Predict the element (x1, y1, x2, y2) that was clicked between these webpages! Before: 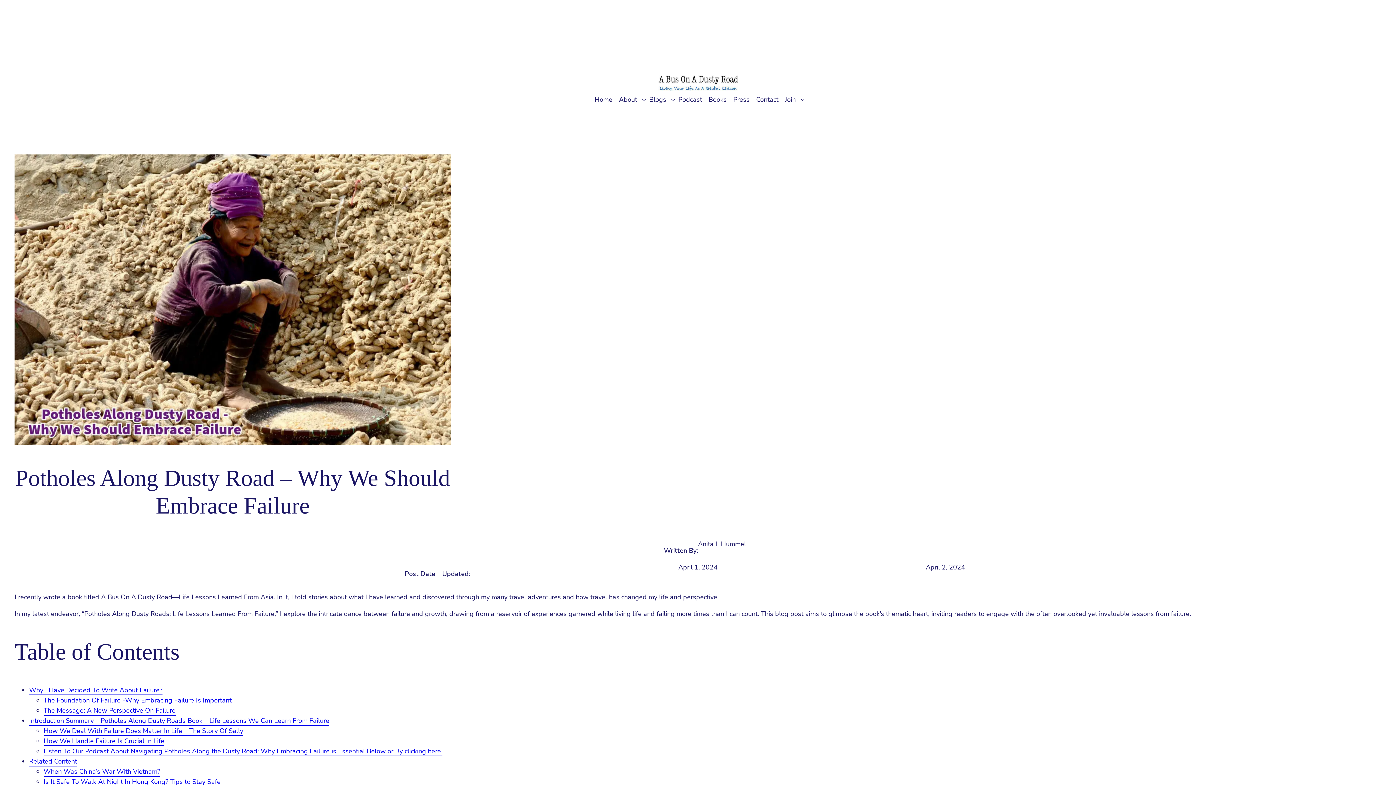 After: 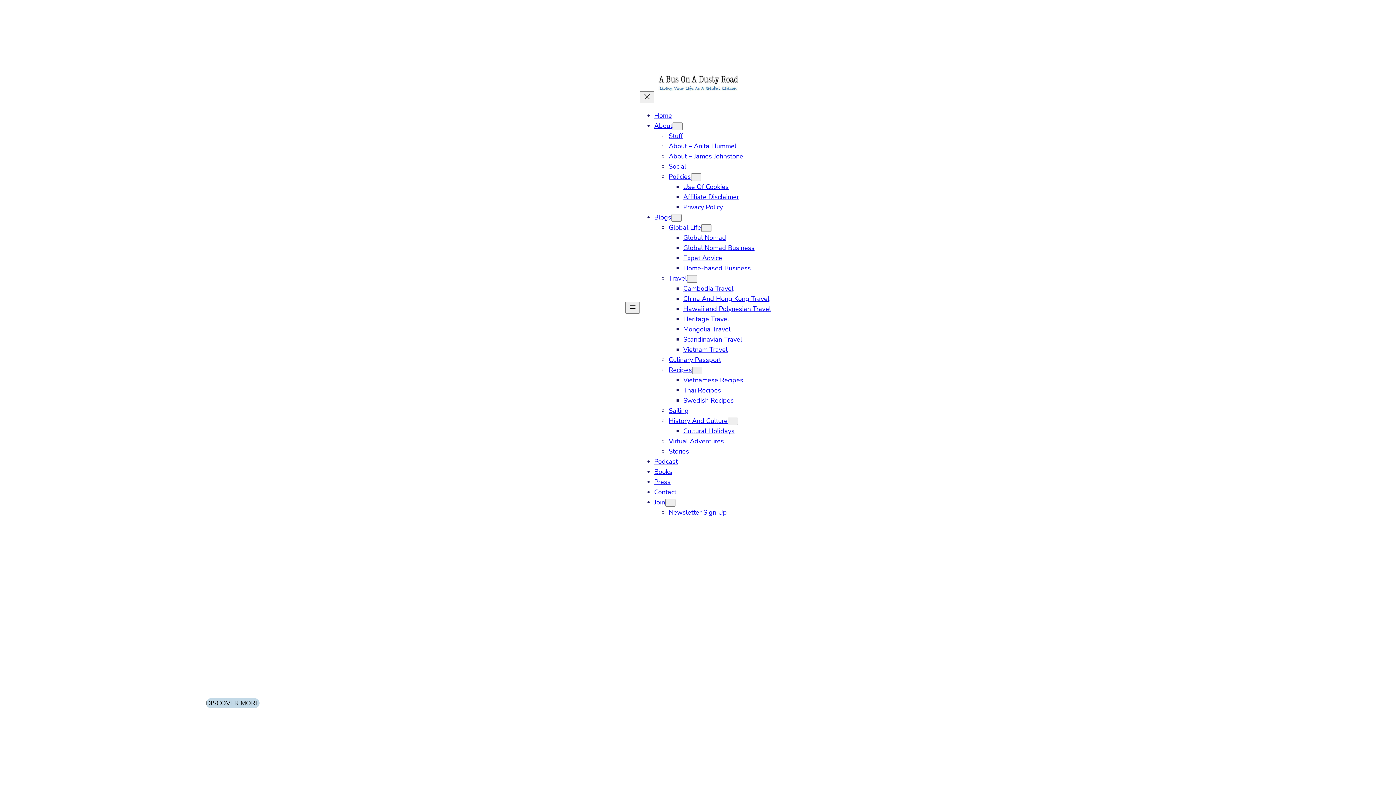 Action: bbox: (591, 91, 615, 107) label: Home